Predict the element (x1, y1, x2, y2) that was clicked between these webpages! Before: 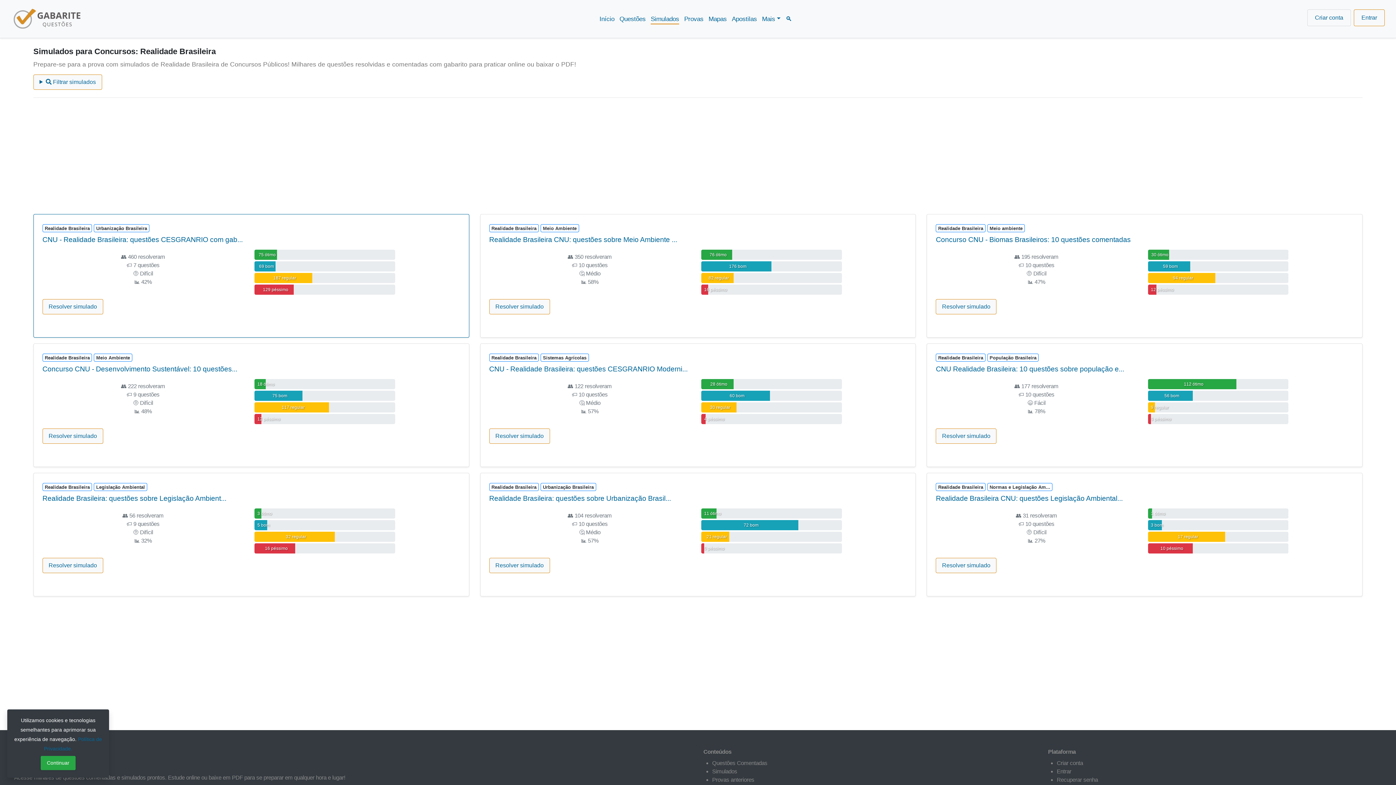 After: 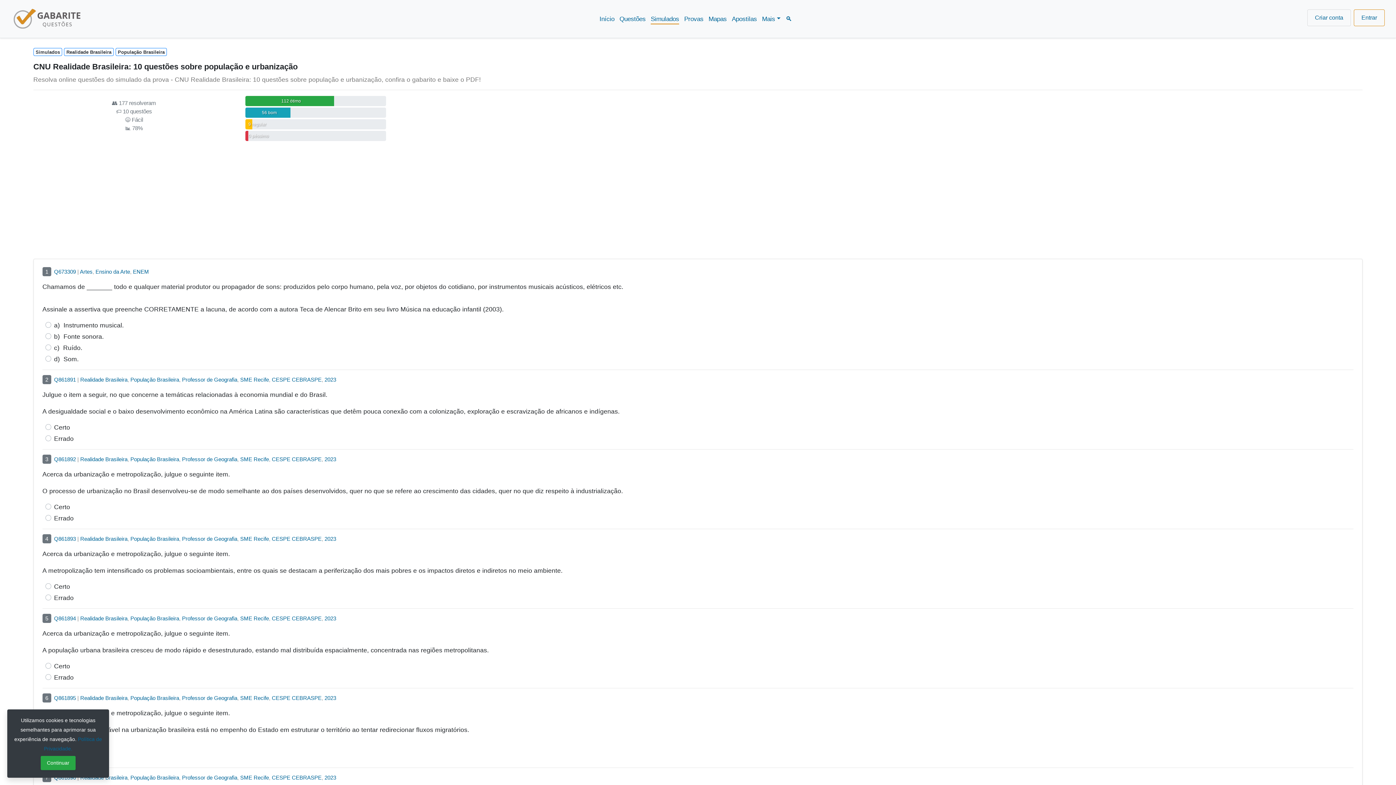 Action: label: CNU Realidade Brasileira: 10 questões sobre população e... bbox: (936, 364, 1124, 372)